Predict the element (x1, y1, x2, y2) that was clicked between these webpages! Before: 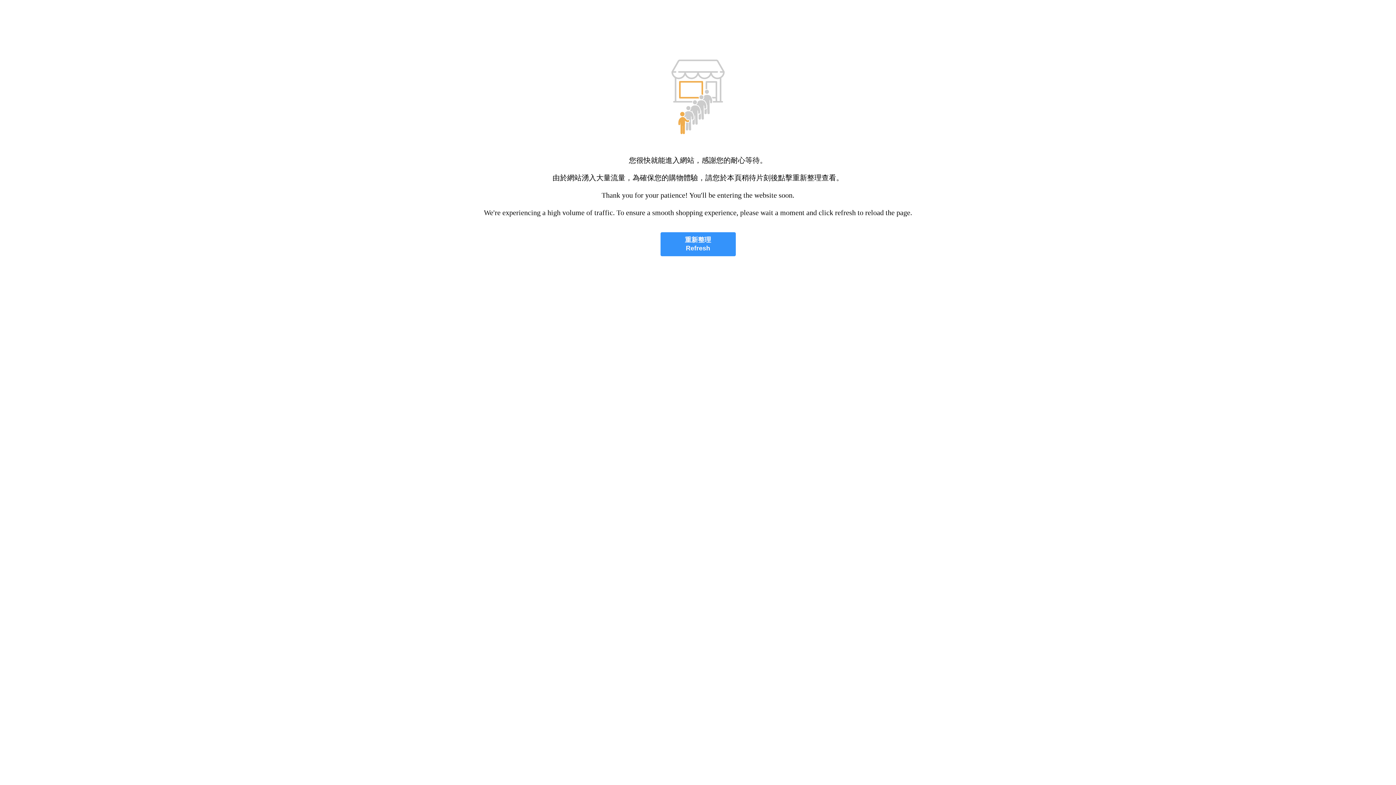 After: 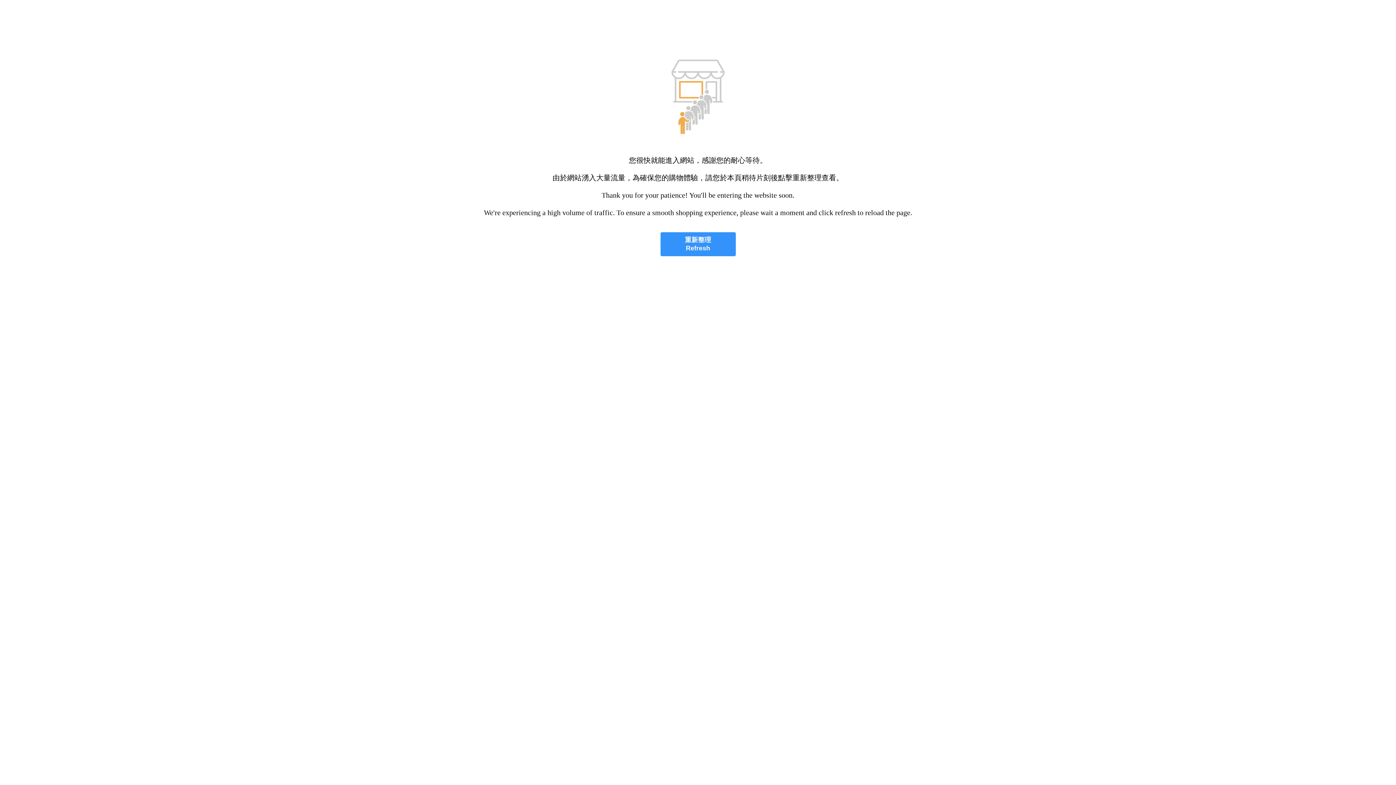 Action: bbox: (660, 232, 735, 256) label: 重新整理
Refresh